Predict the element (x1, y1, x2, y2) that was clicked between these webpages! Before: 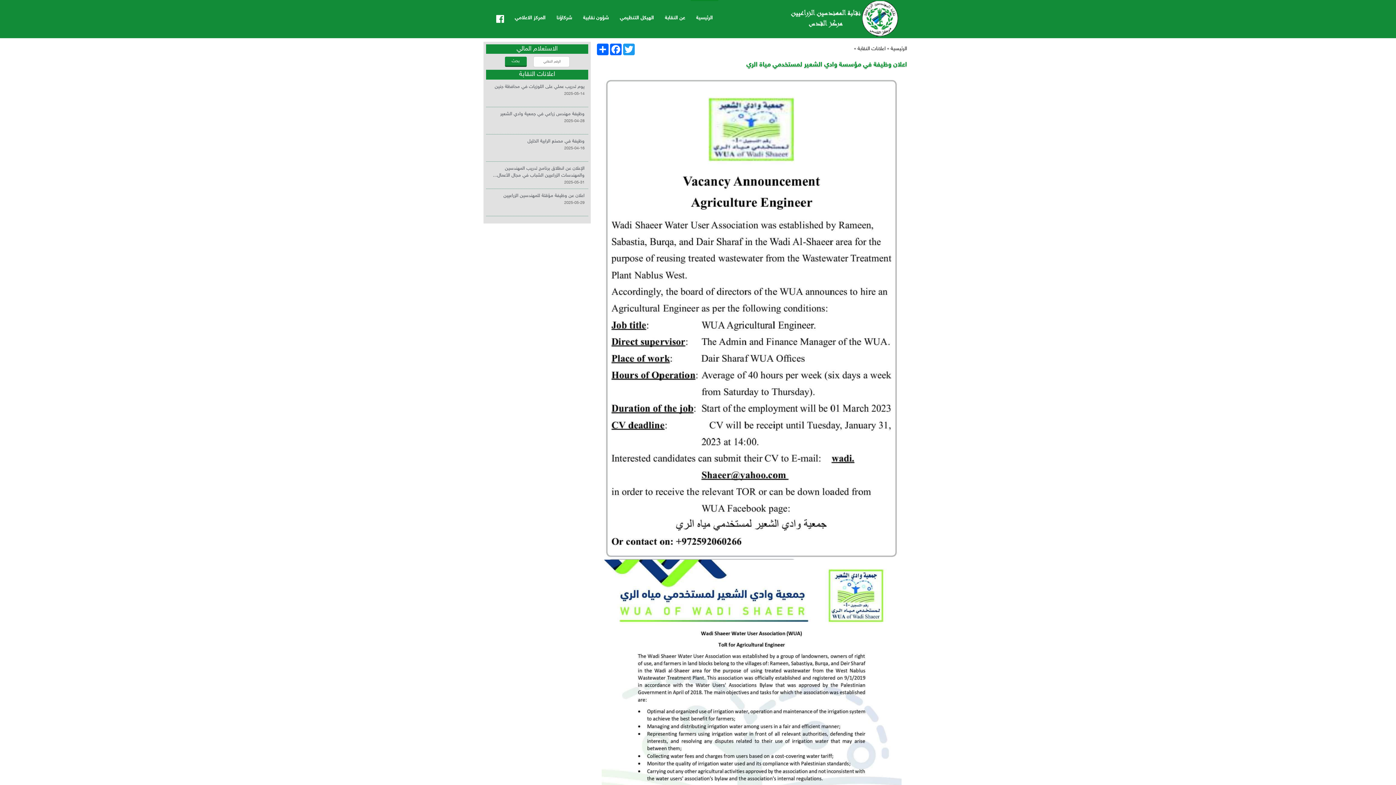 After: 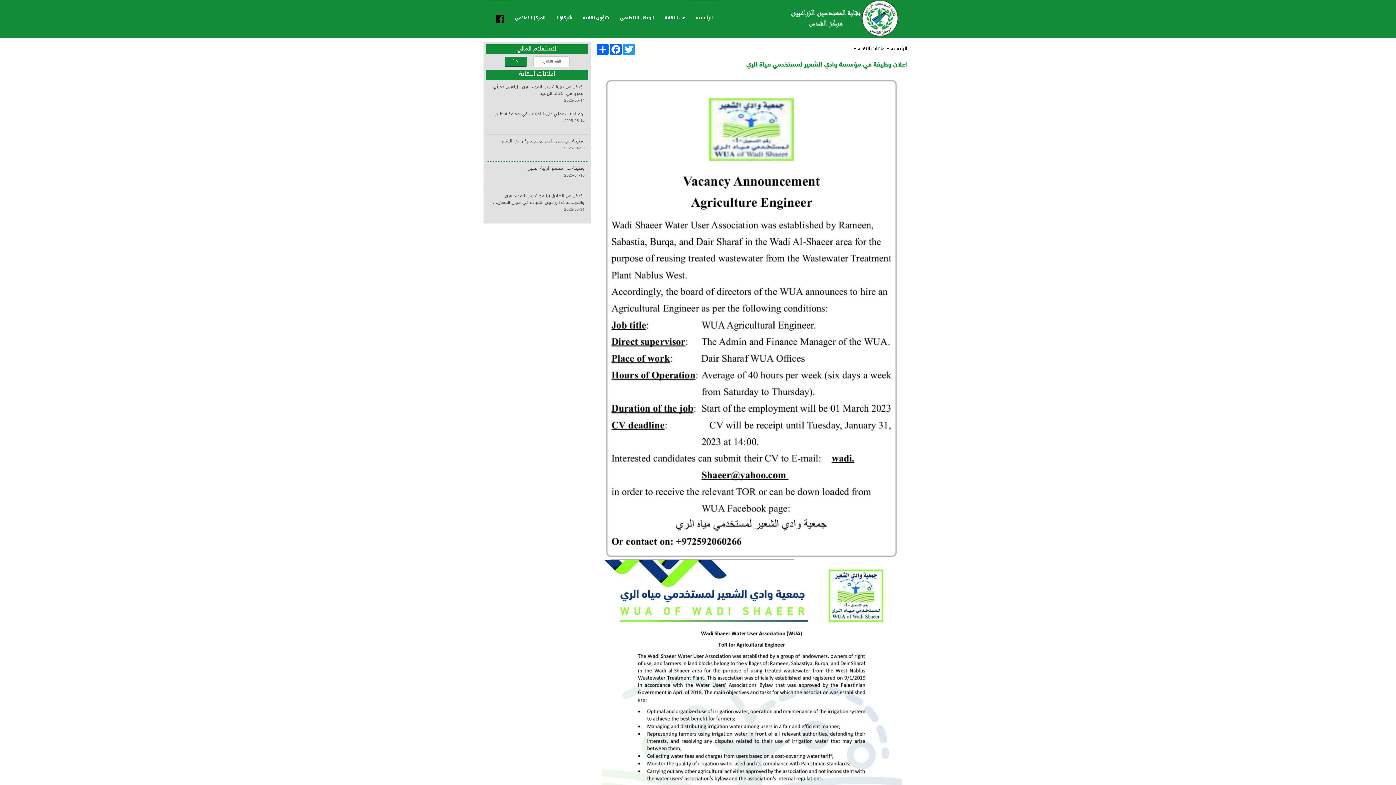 Action: bbox: (490, 0, 509, 38)